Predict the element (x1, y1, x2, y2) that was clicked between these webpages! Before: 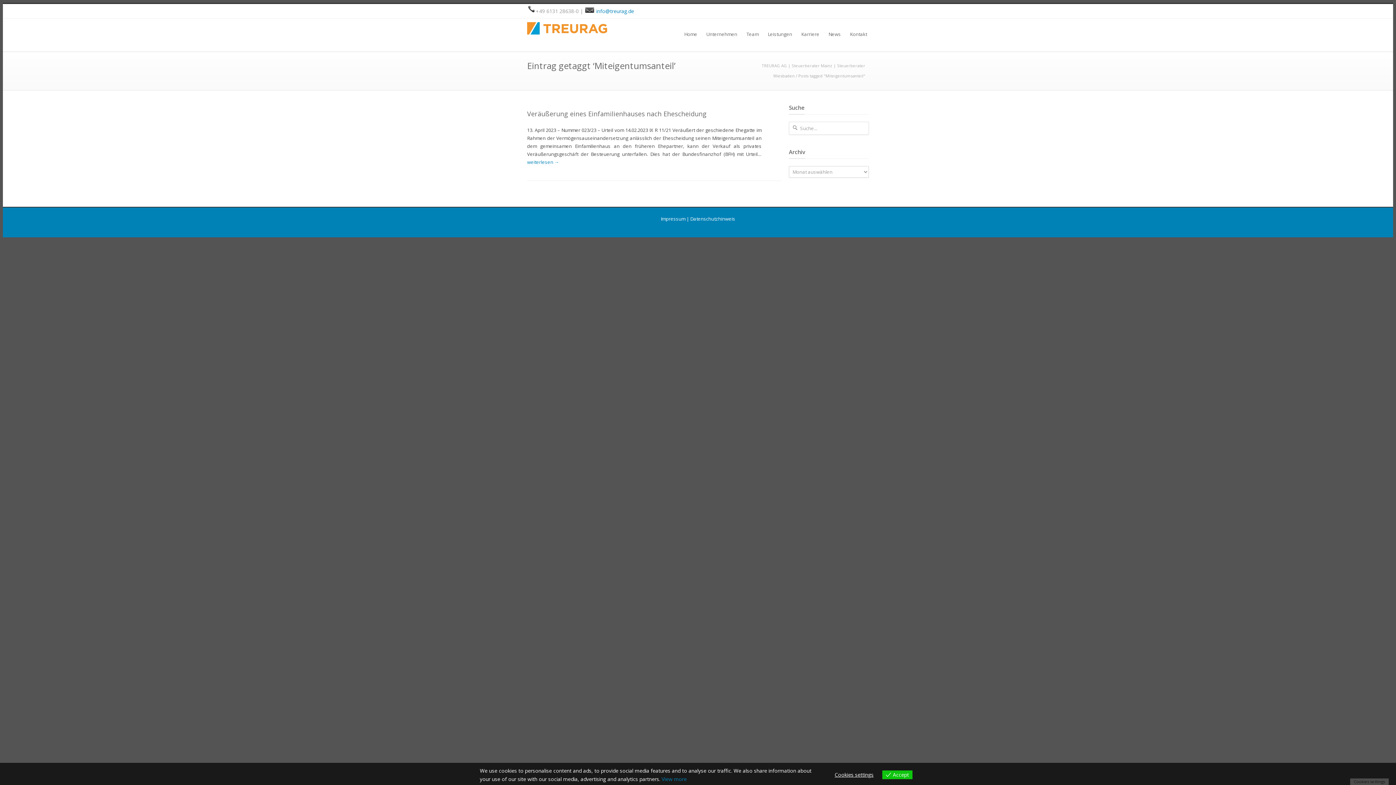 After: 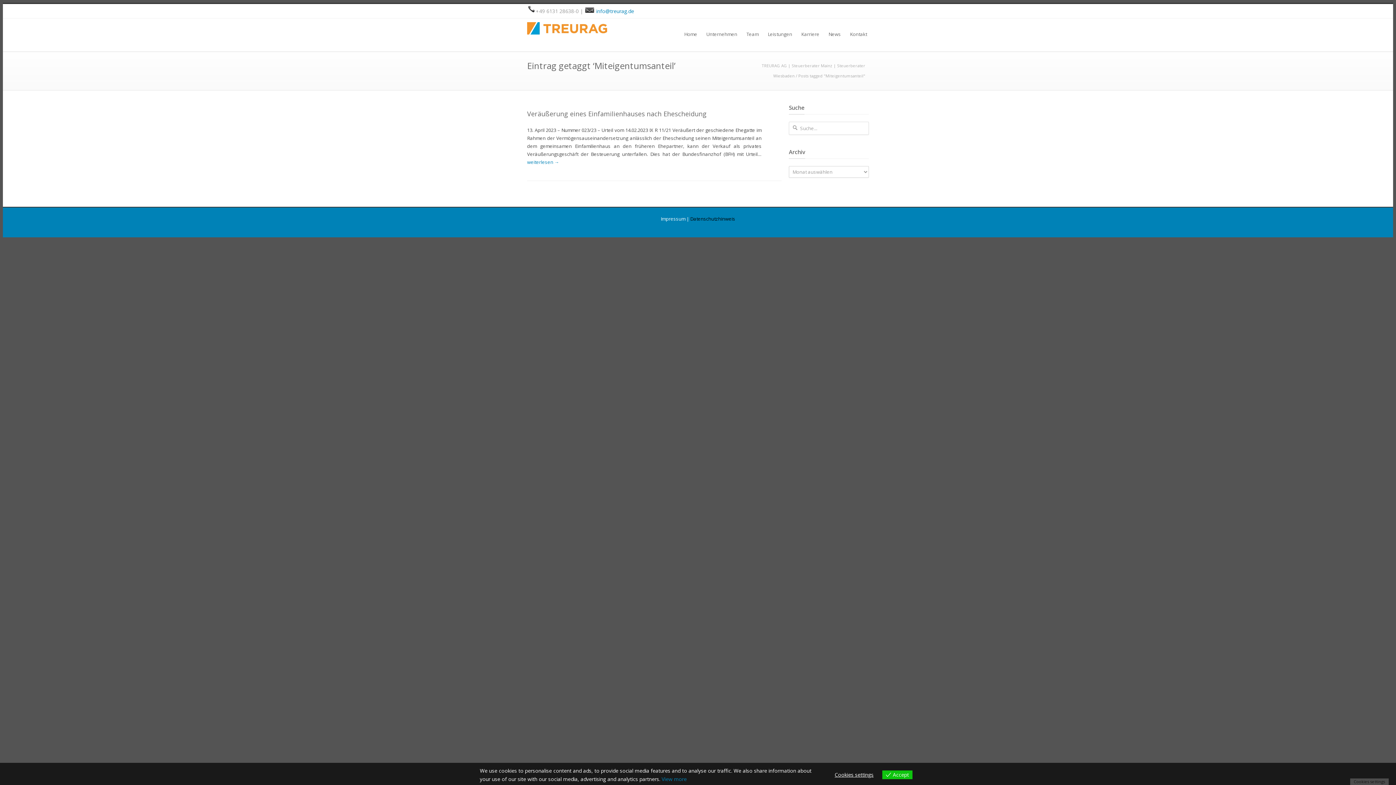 Action: bbox: (690, 215, 735, 222) label: Datenschutzhinweis